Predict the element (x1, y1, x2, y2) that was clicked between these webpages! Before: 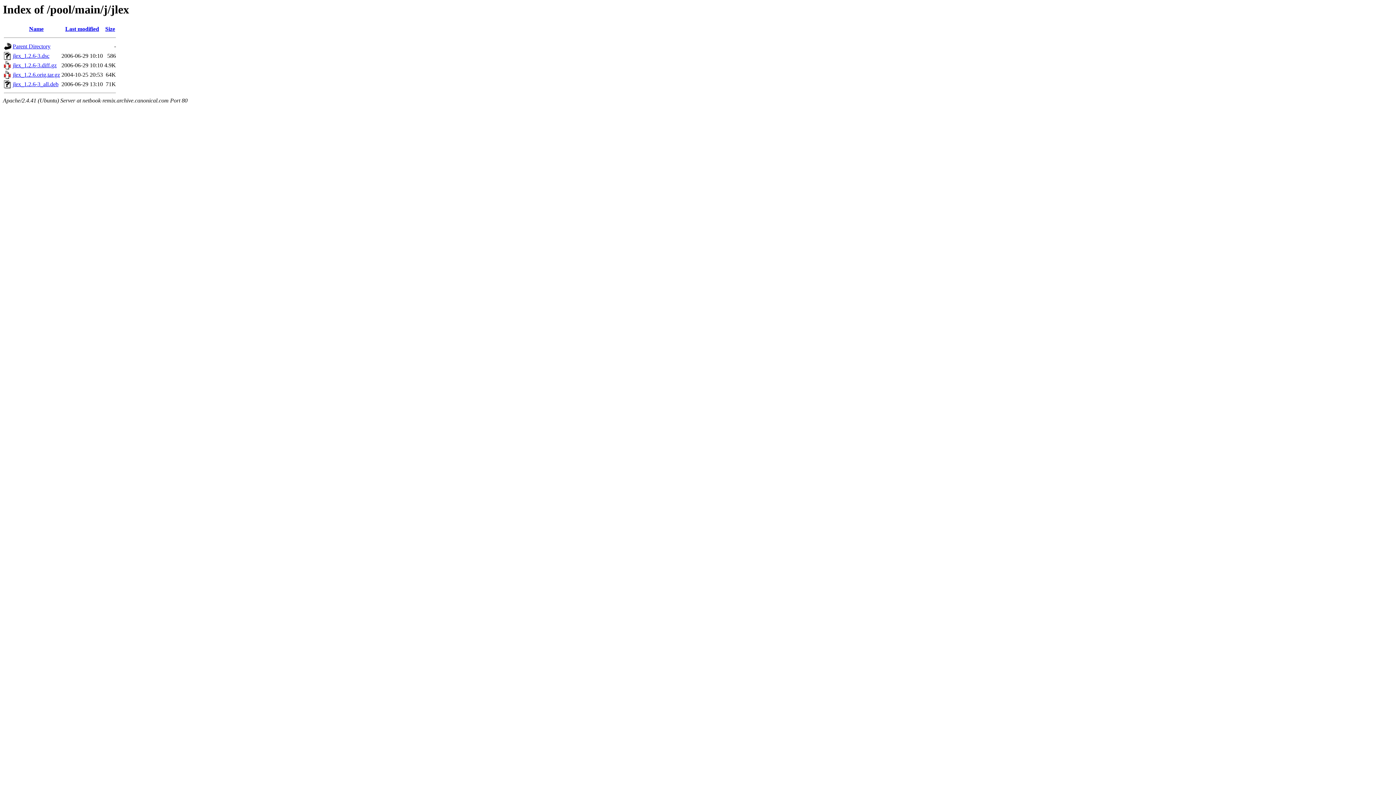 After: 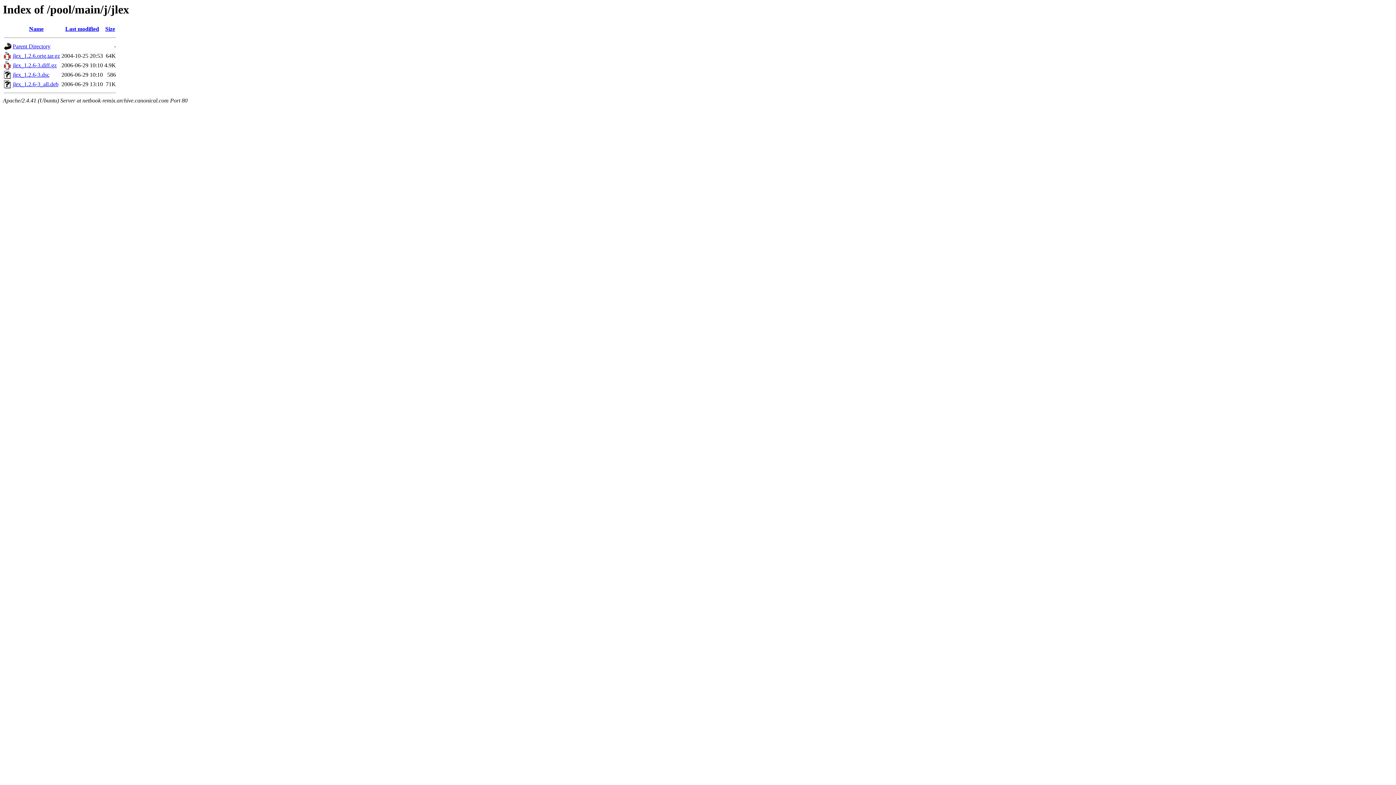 Action: label: Last modified bbox: (65, 25, 99, 32)